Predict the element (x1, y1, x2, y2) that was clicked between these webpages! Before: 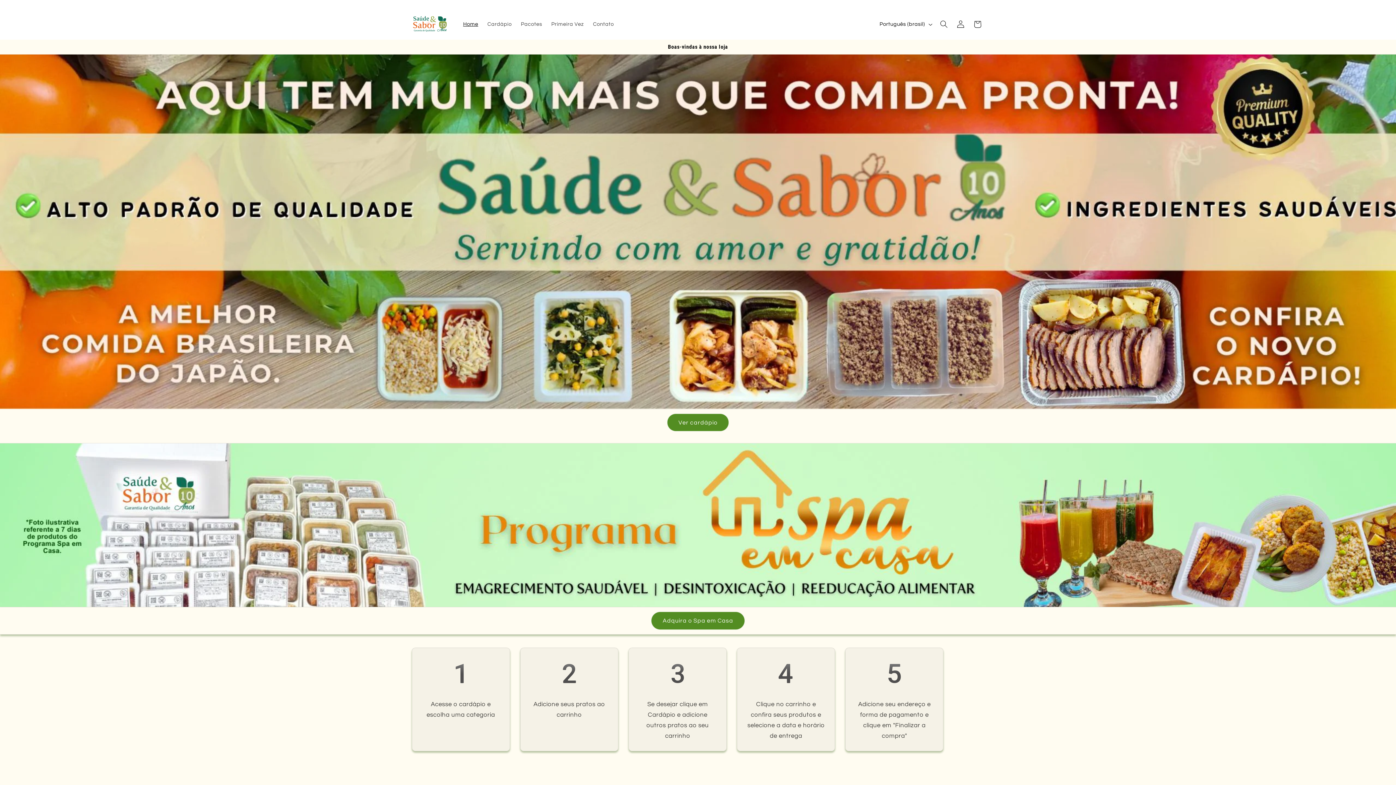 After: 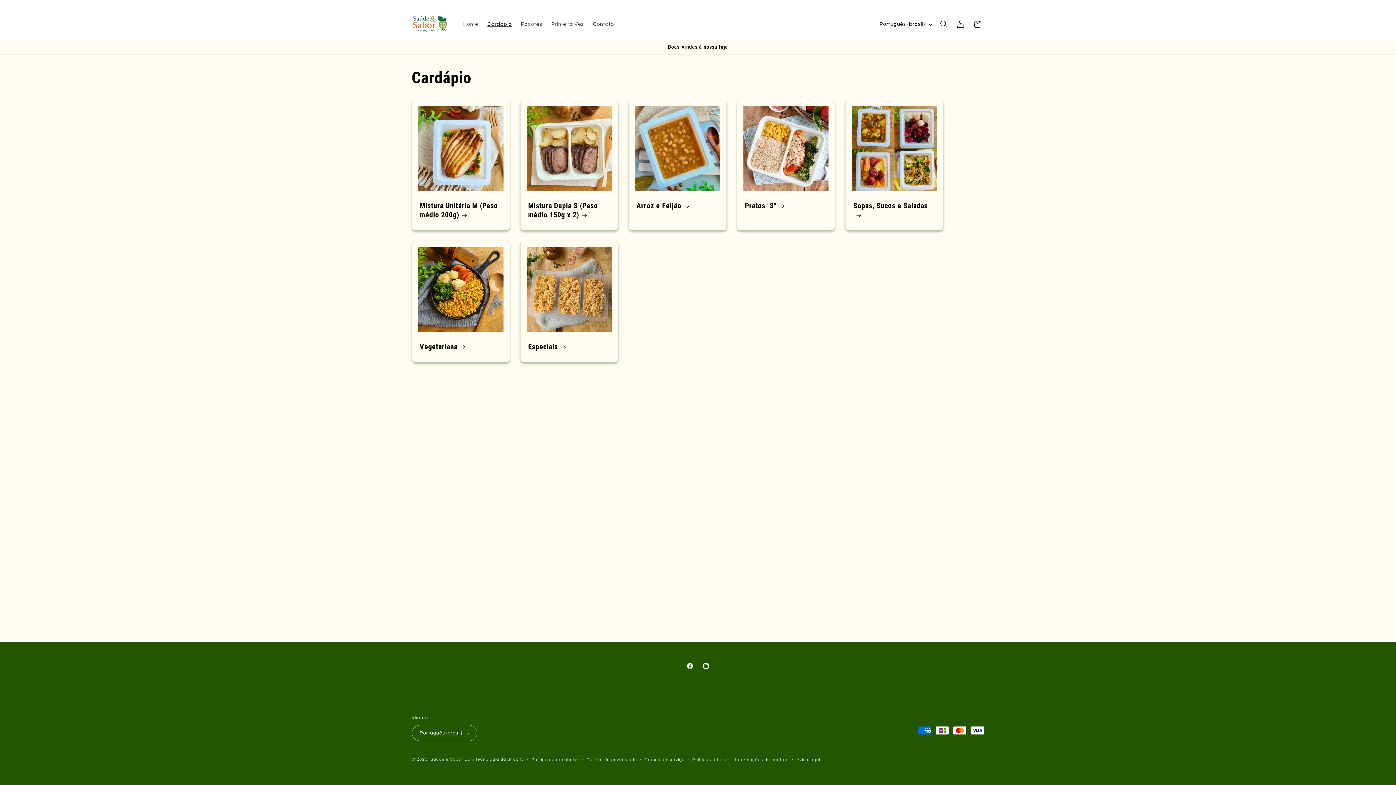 Action: bbox: (482, 16, 516, 32) label: Cardápio